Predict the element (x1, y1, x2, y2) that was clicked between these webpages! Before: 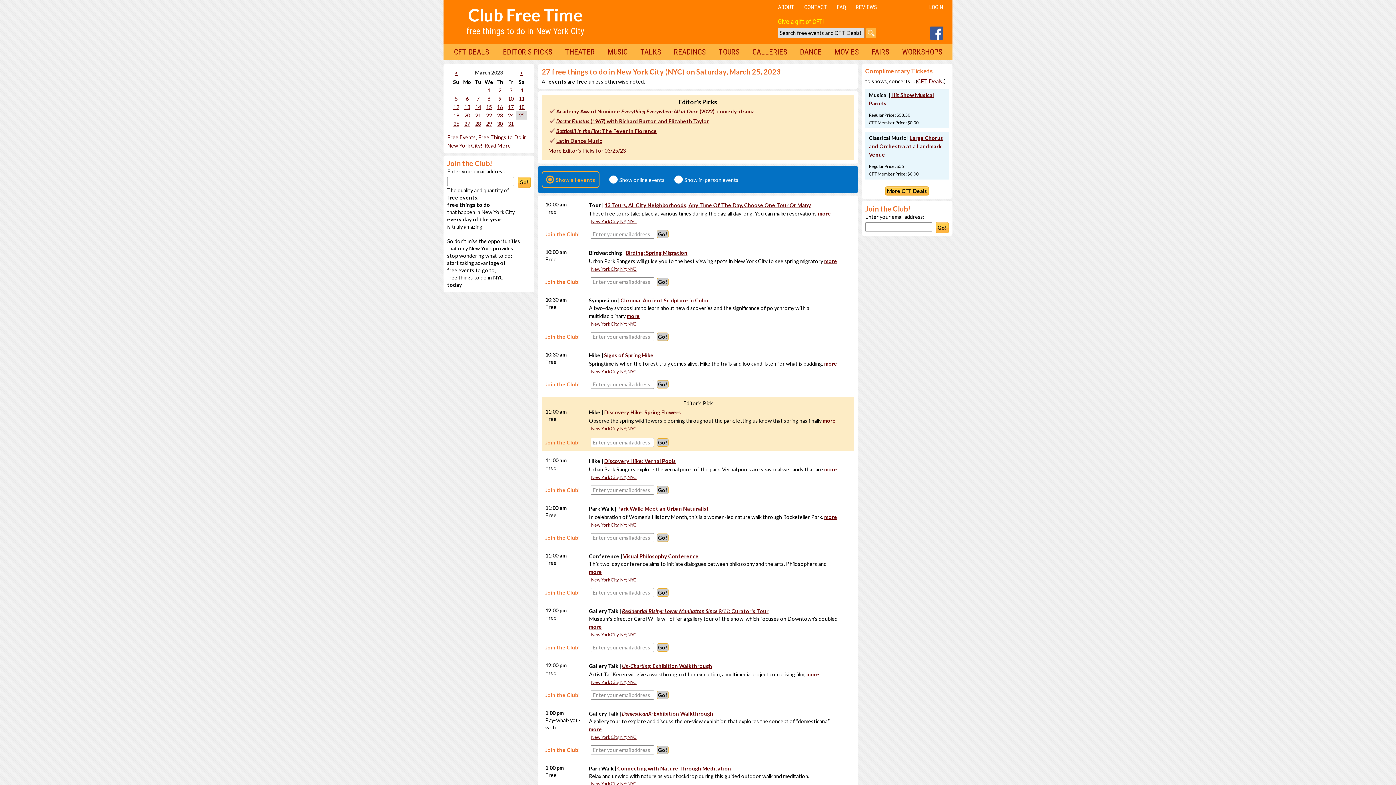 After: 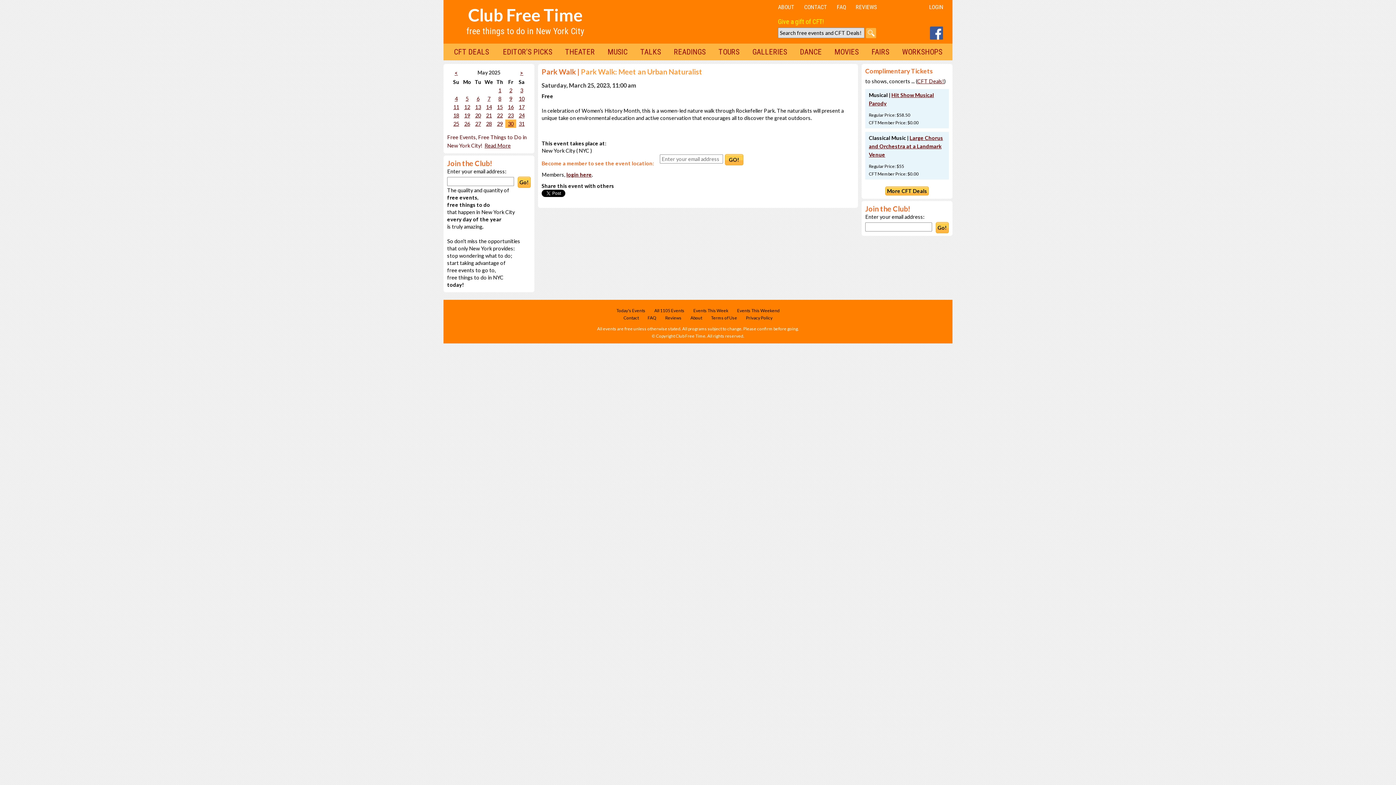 Action: bbox: (617, 505, 709, 512) label: Park Walk: Meet an Urban Naturalist